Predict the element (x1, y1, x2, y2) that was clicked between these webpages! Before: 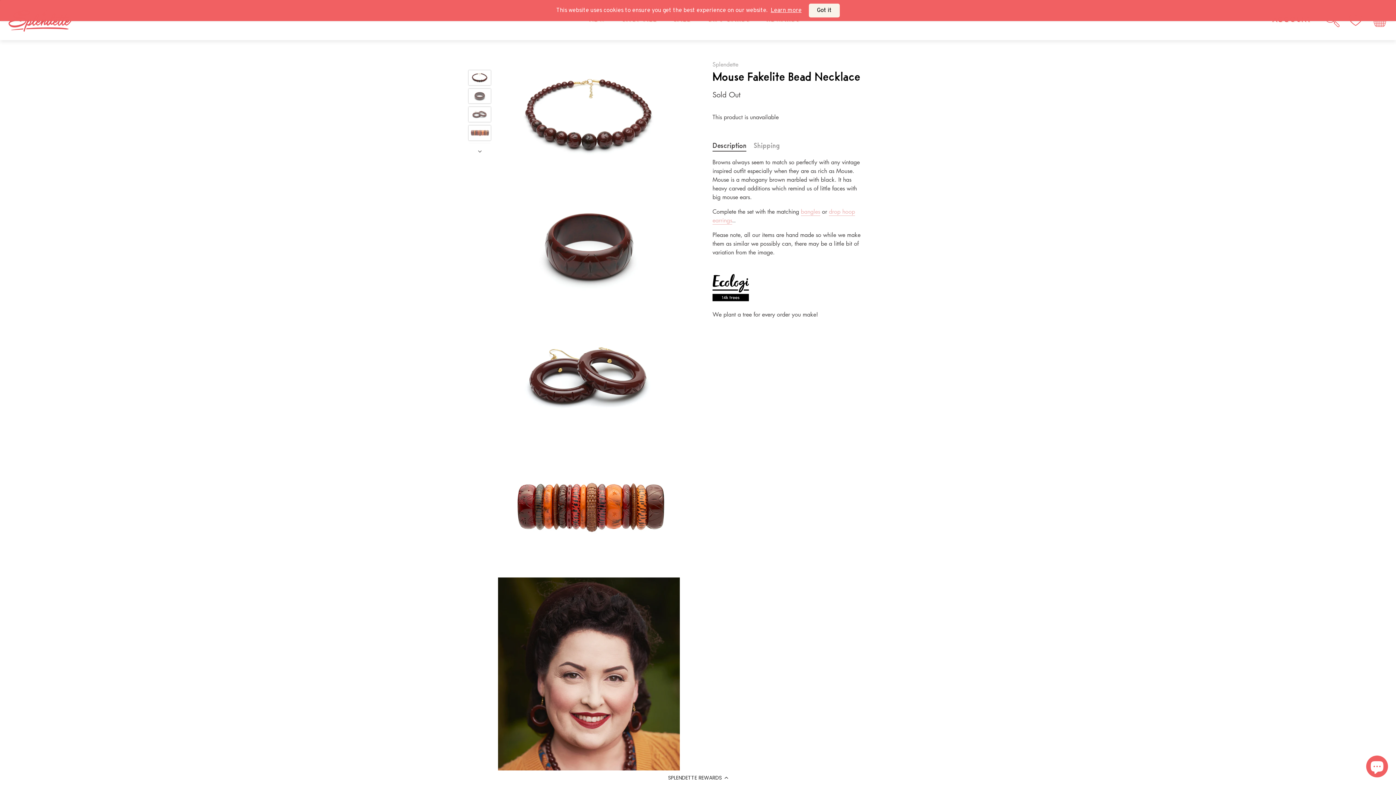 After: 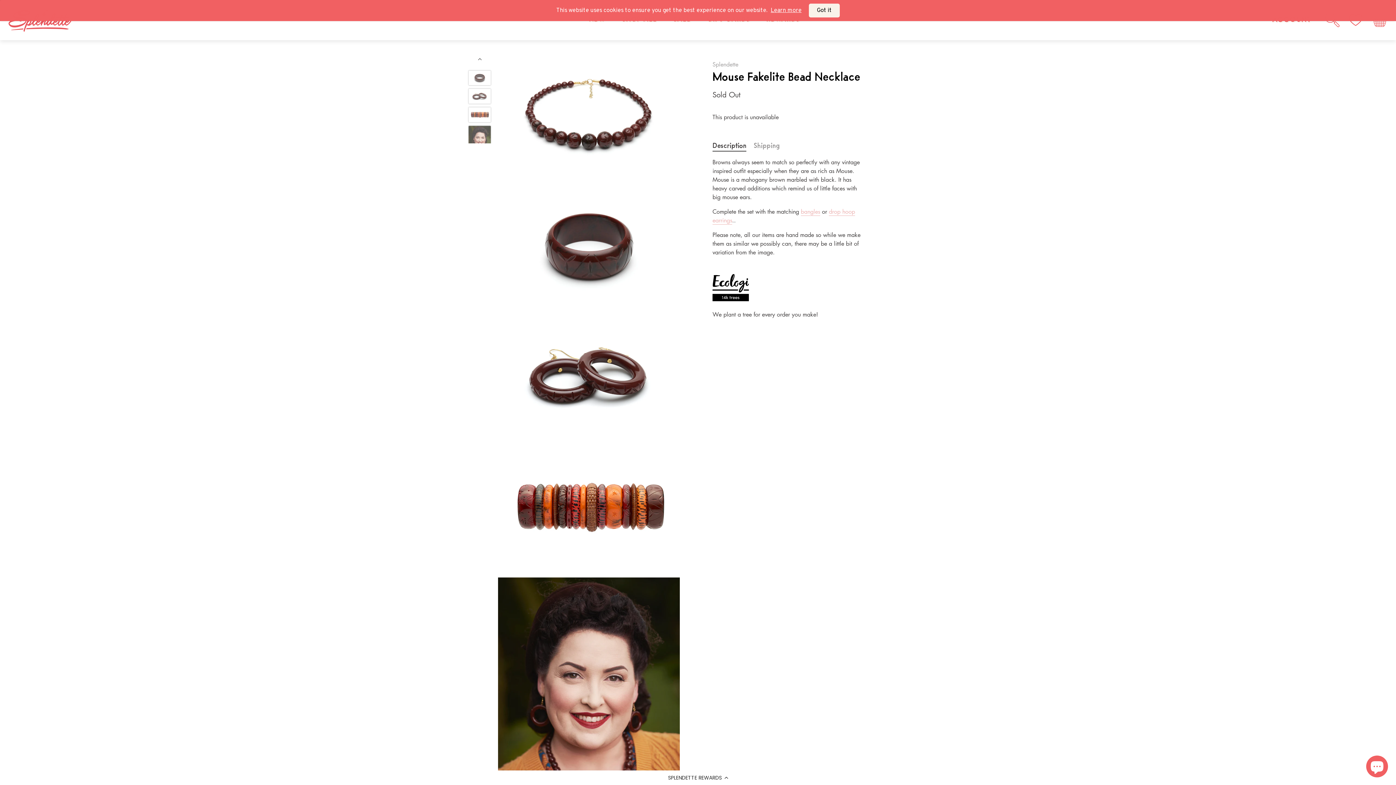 Action: bbox: (471, 143, 487, 159) label: Next